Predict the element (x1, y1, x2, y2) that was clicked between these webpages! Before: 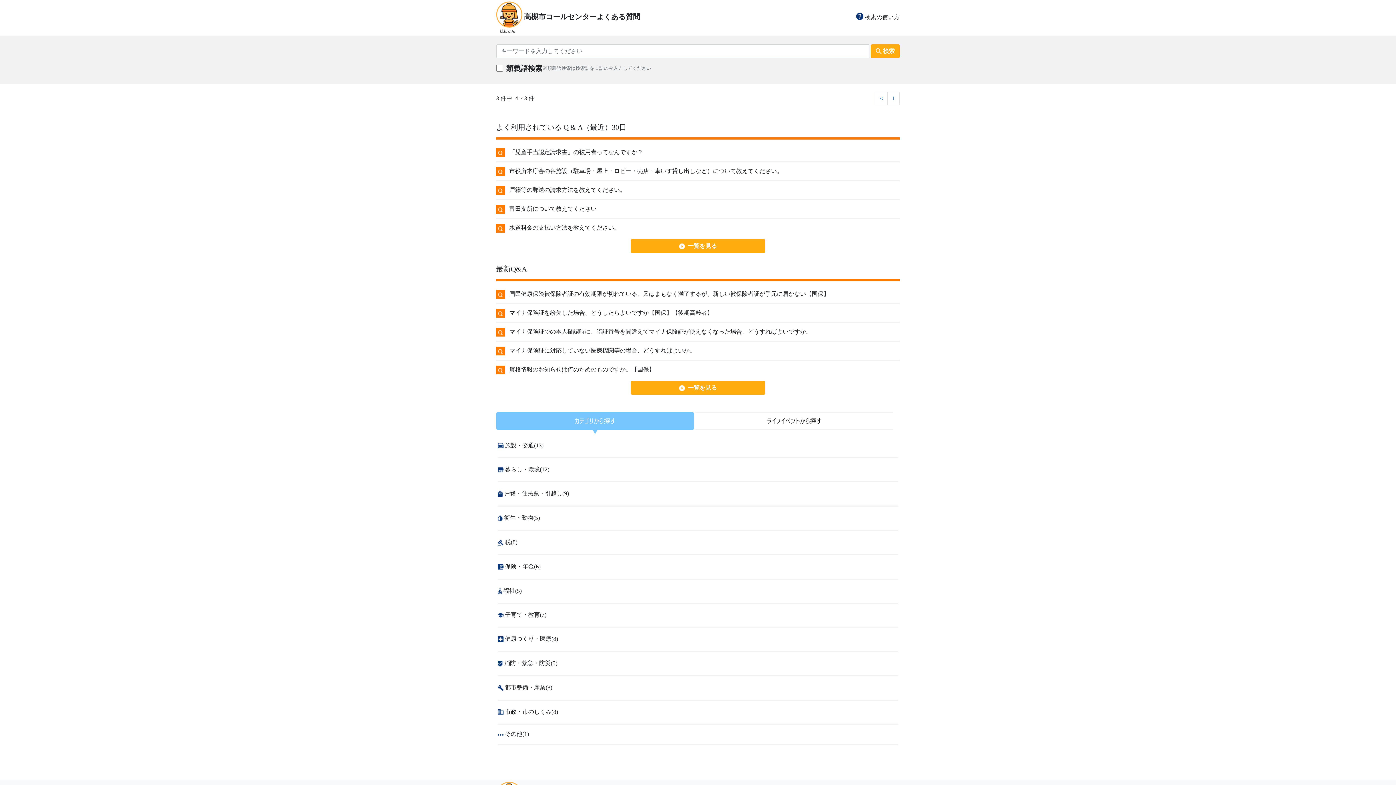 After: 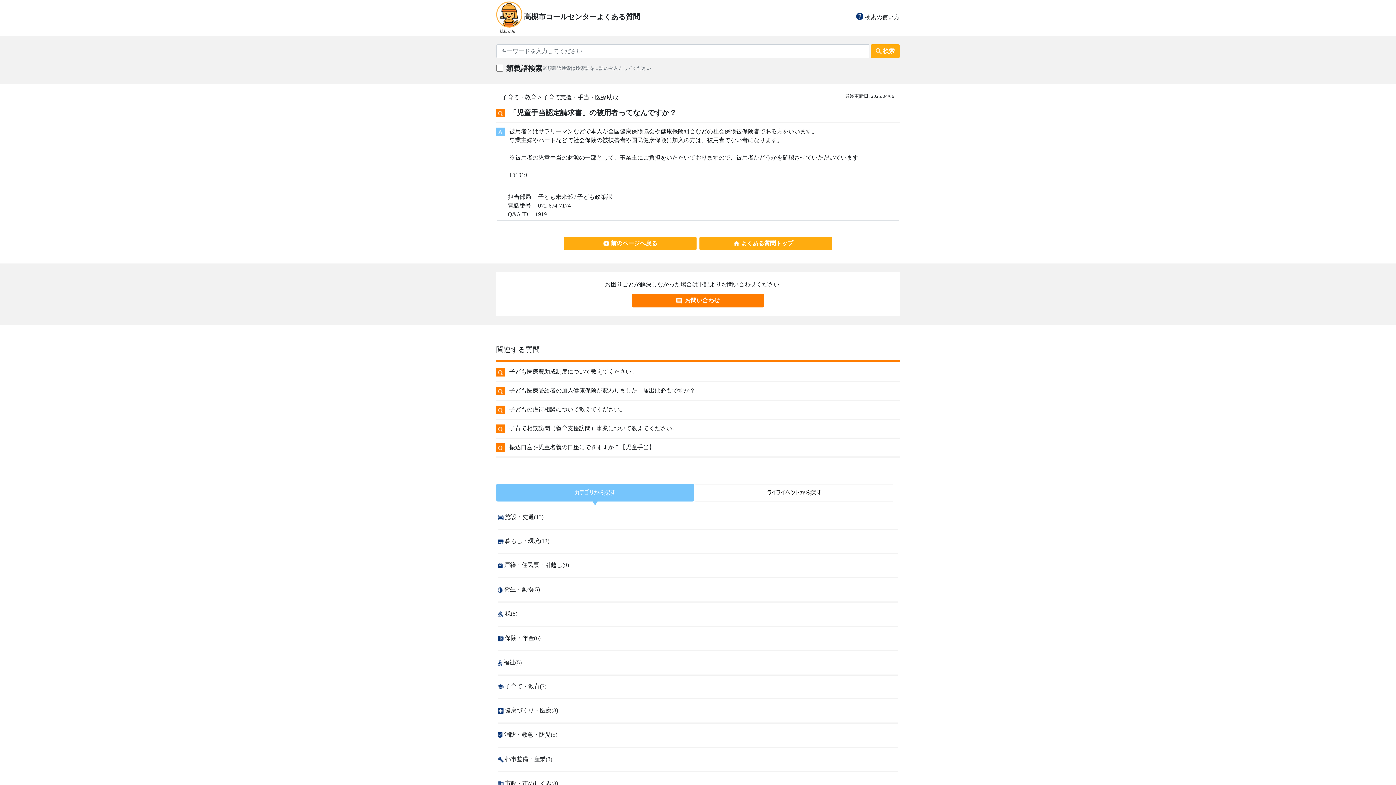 Action: bbox: (509, 149, 643, 155) label: 「児童手当認定請求書」の被用者ってなんですか？